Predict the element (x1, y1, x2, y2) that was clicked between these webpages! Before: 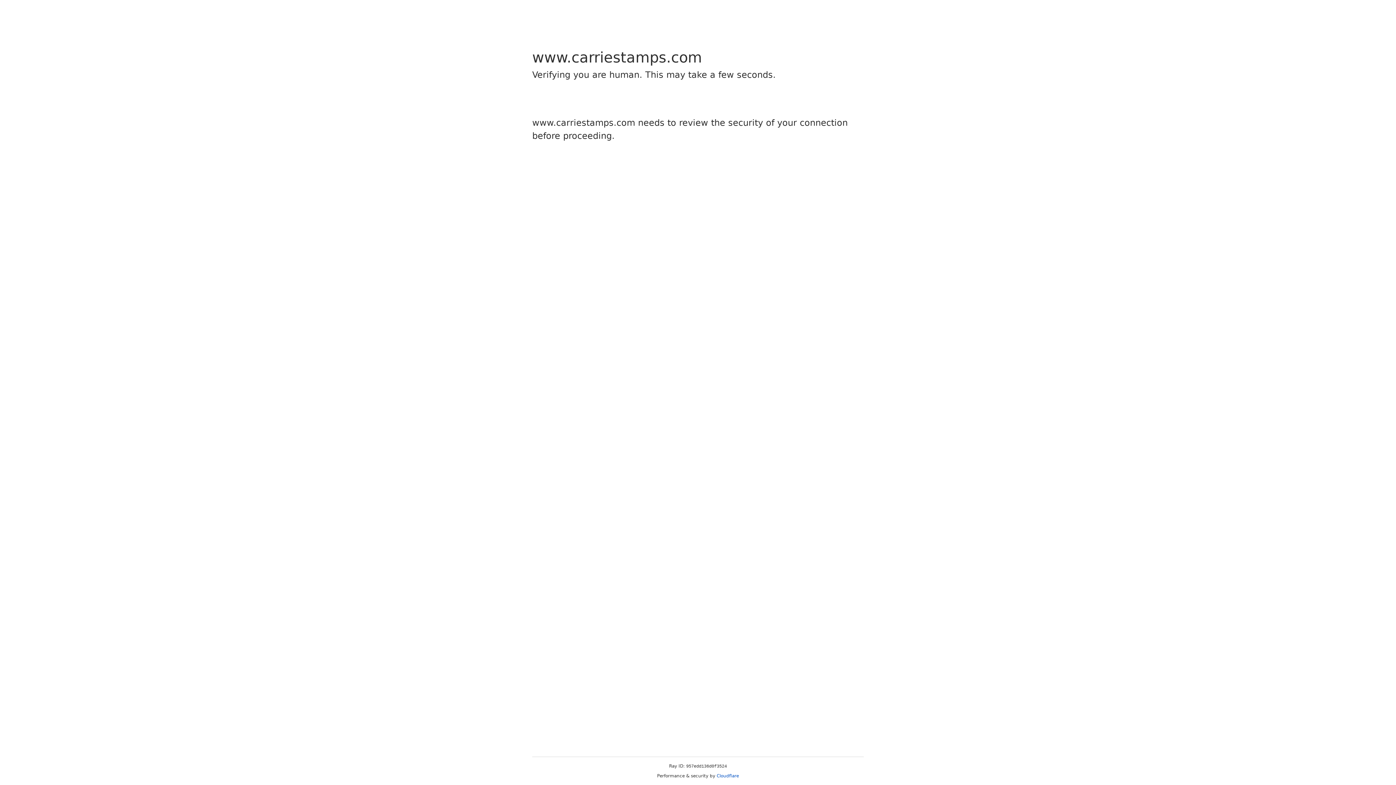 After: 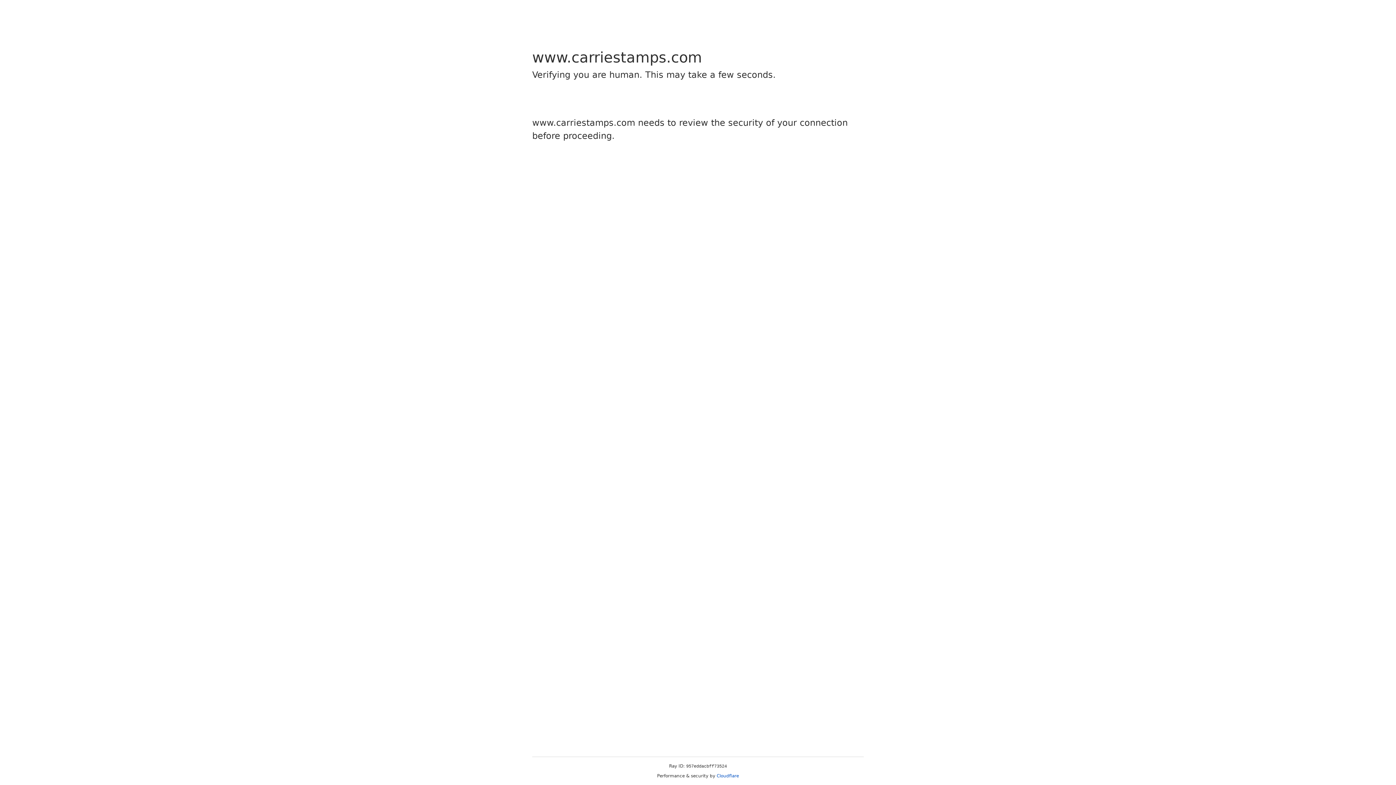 Action: bbox: (716, 773, 739, 778) label: Cloudflare